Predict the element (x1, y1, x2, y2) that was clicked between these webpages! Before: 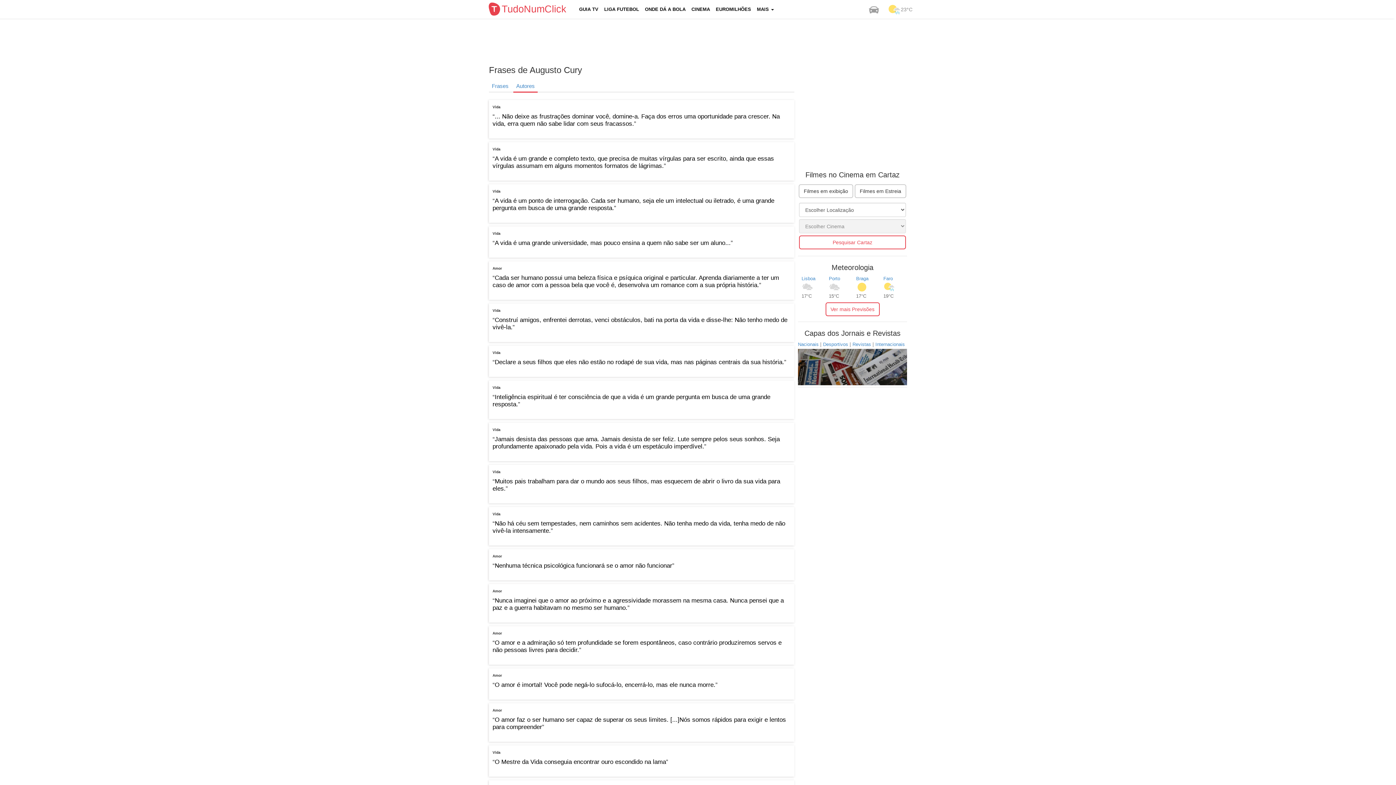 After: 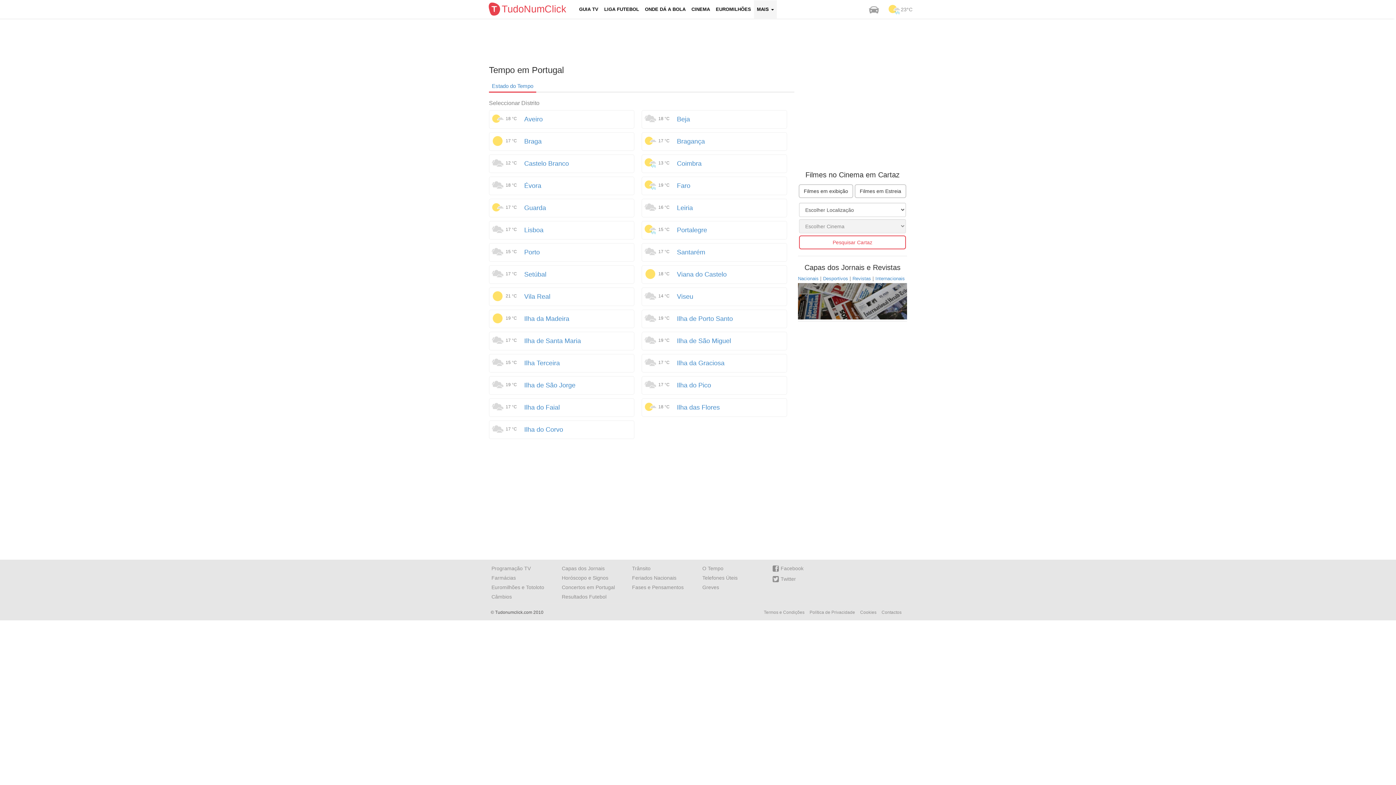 Action: bbox: (825, 302, 879, 316) label: Ver mais Previsões